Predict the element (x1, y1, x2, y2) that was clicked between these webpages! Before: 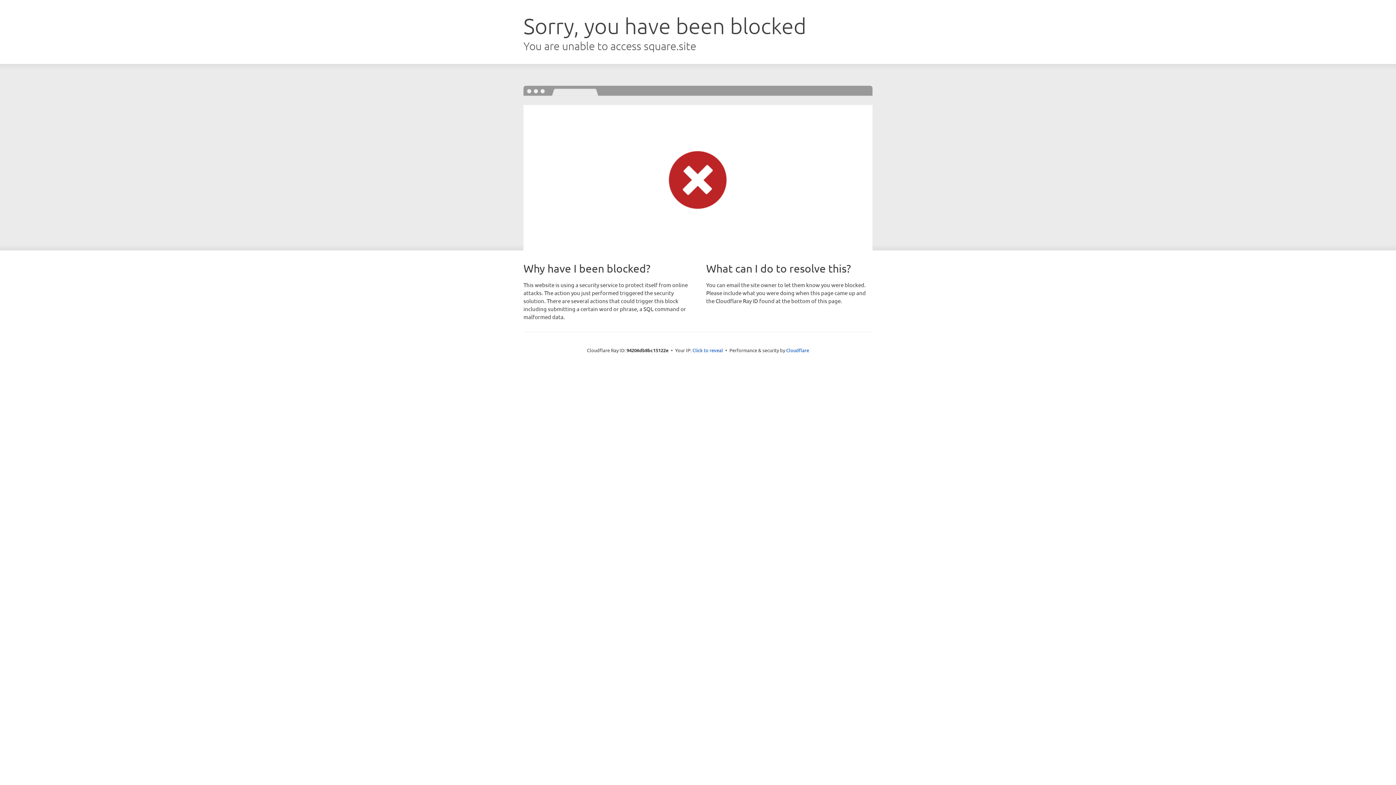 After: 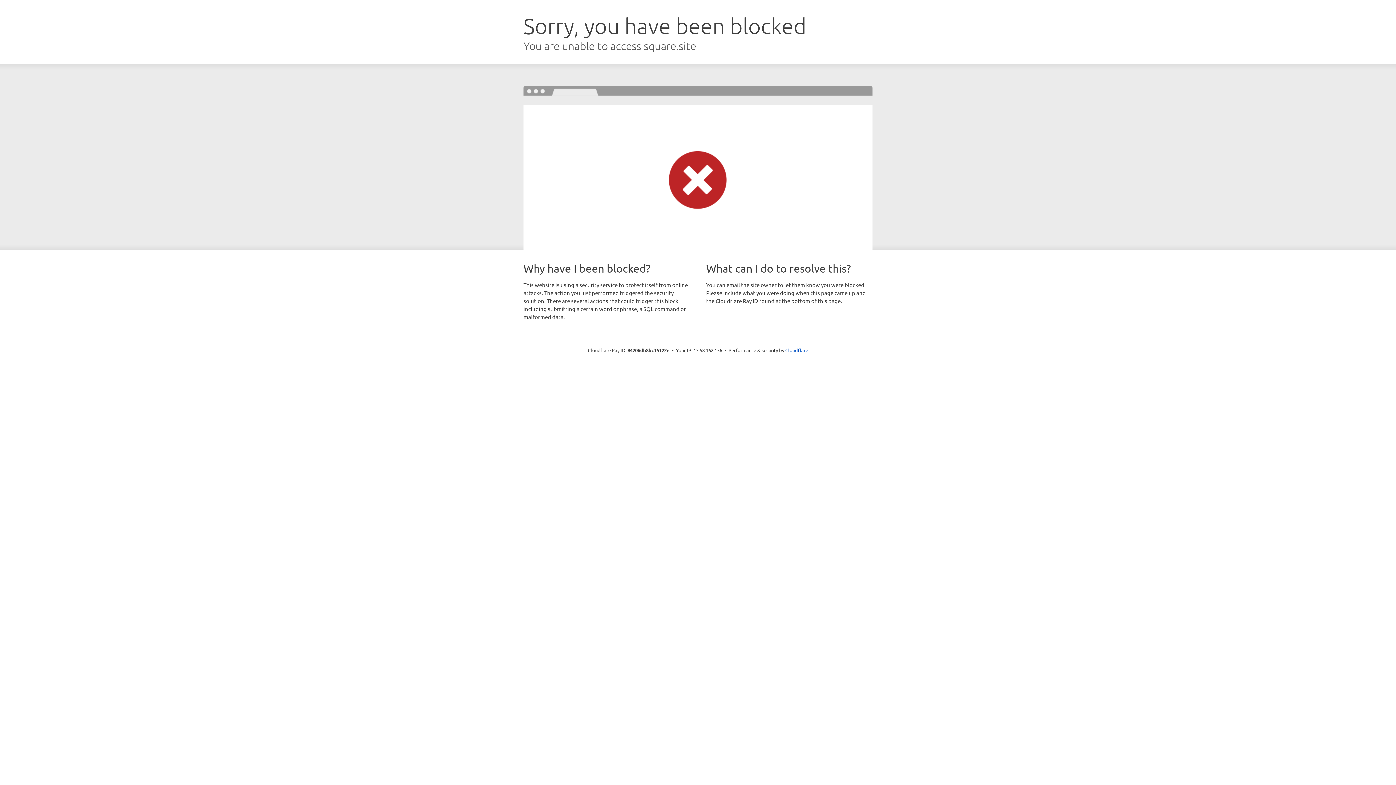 Action: bbox: (692, 346, 723, 353) label: Click to reveal